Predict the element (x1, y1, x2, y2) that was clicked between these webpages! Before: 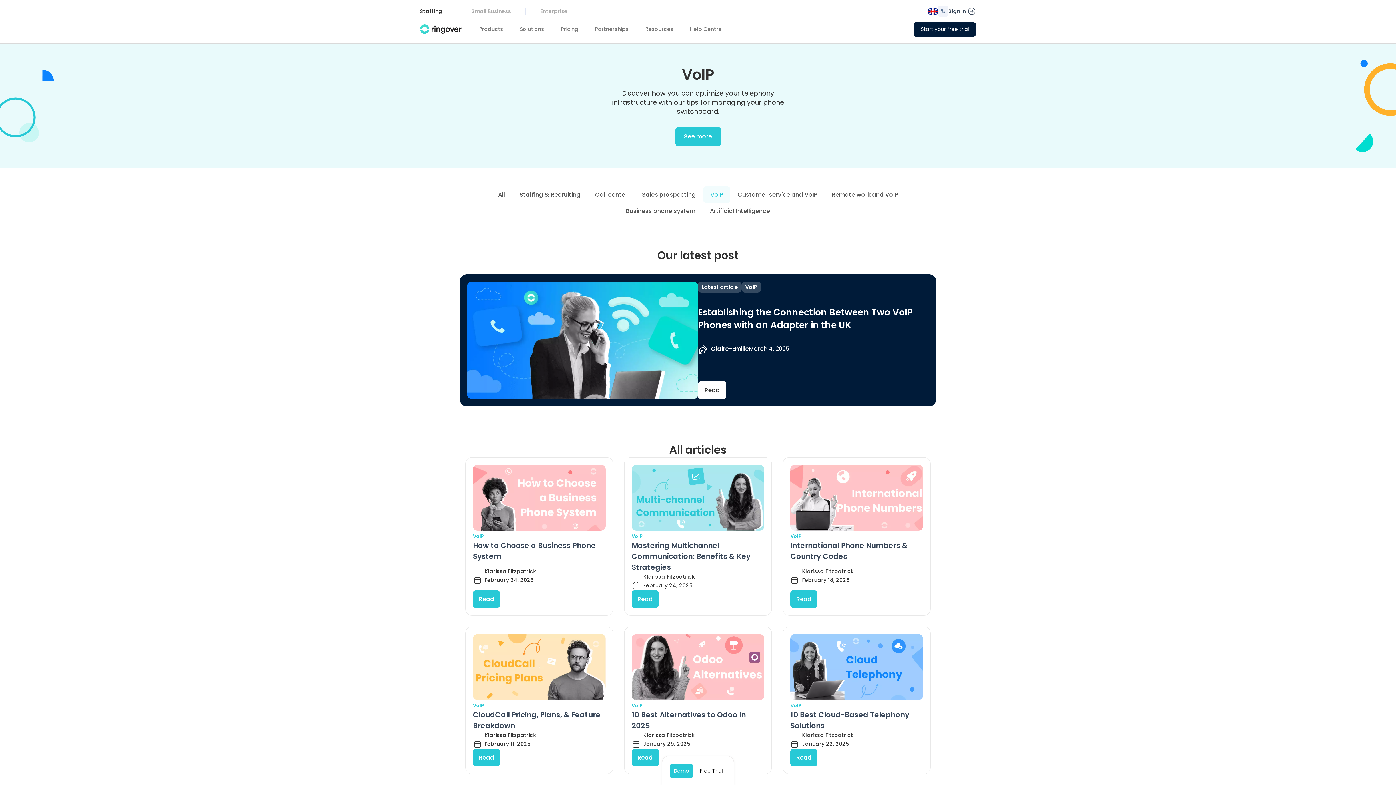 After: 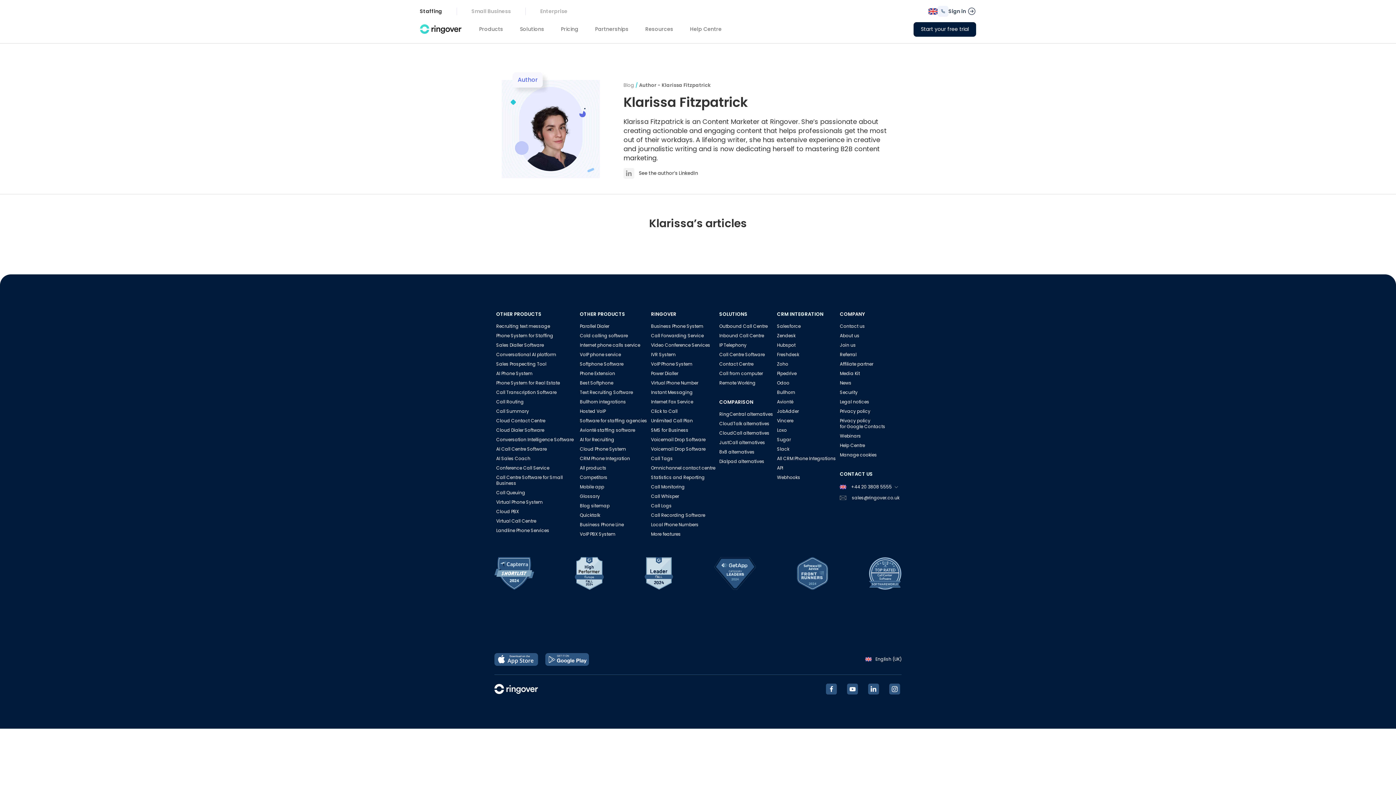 Action: label: Klarissa Fitzpatrick bbox: (802, 568, 853, 575)